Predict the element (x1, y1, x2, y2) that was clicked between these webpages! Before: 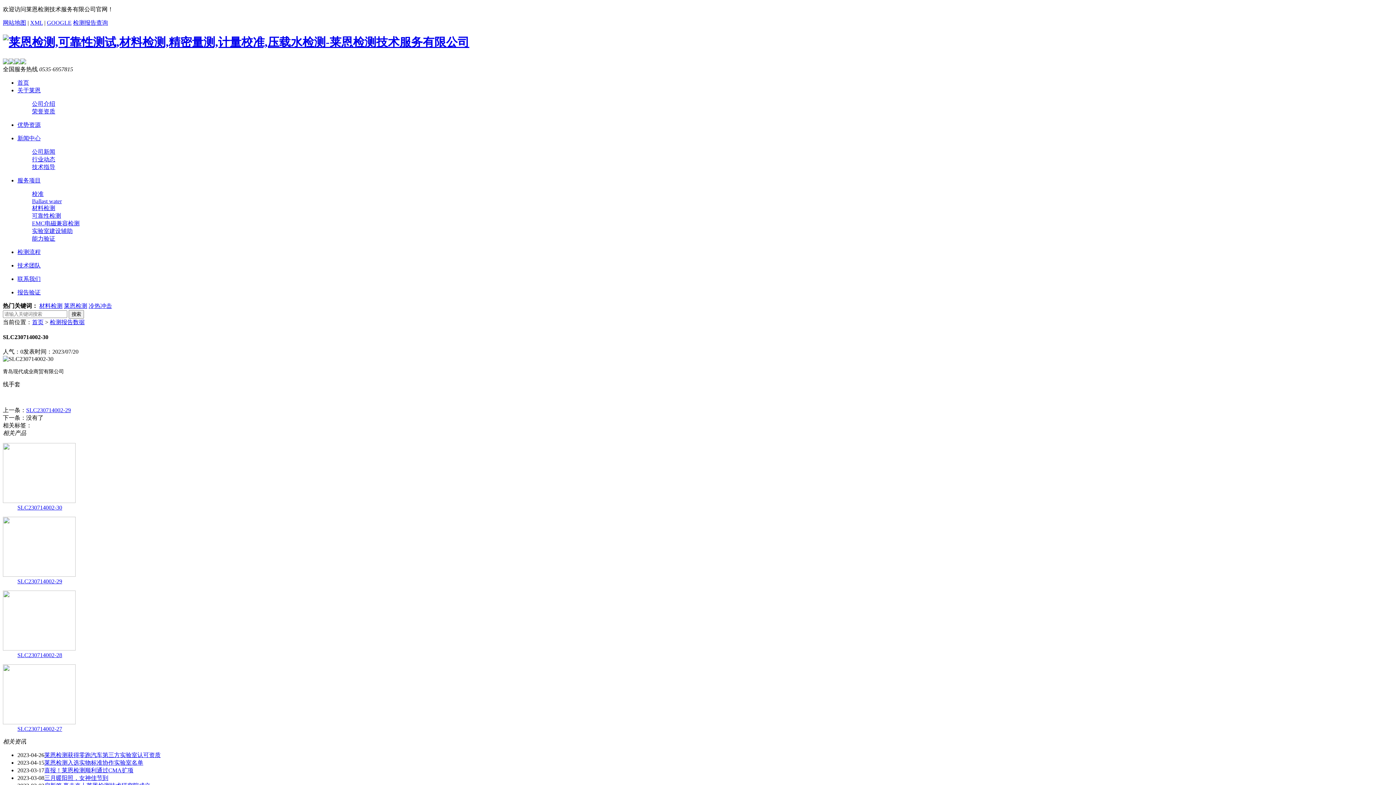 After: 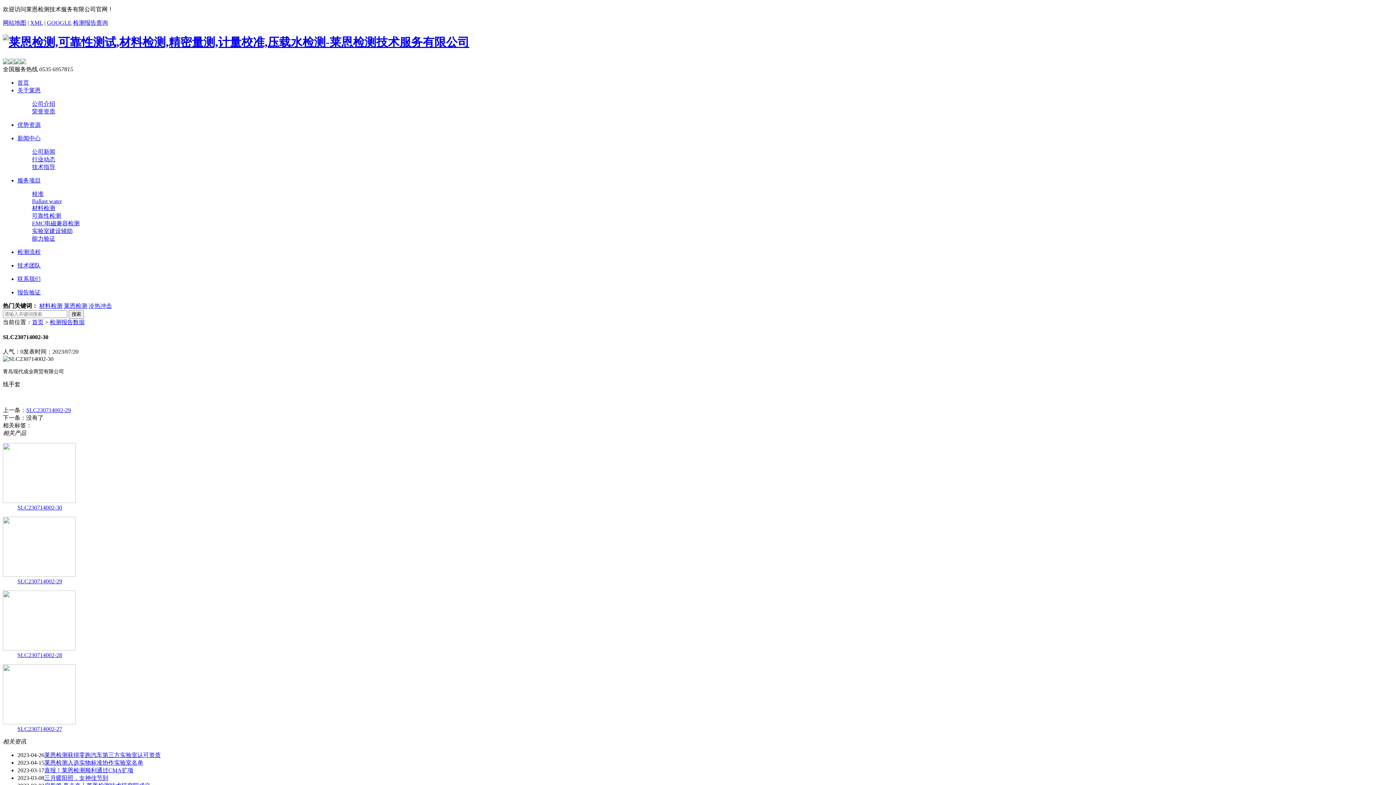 Action: bbox: (17, 289, 40, 295) label: 报告验证